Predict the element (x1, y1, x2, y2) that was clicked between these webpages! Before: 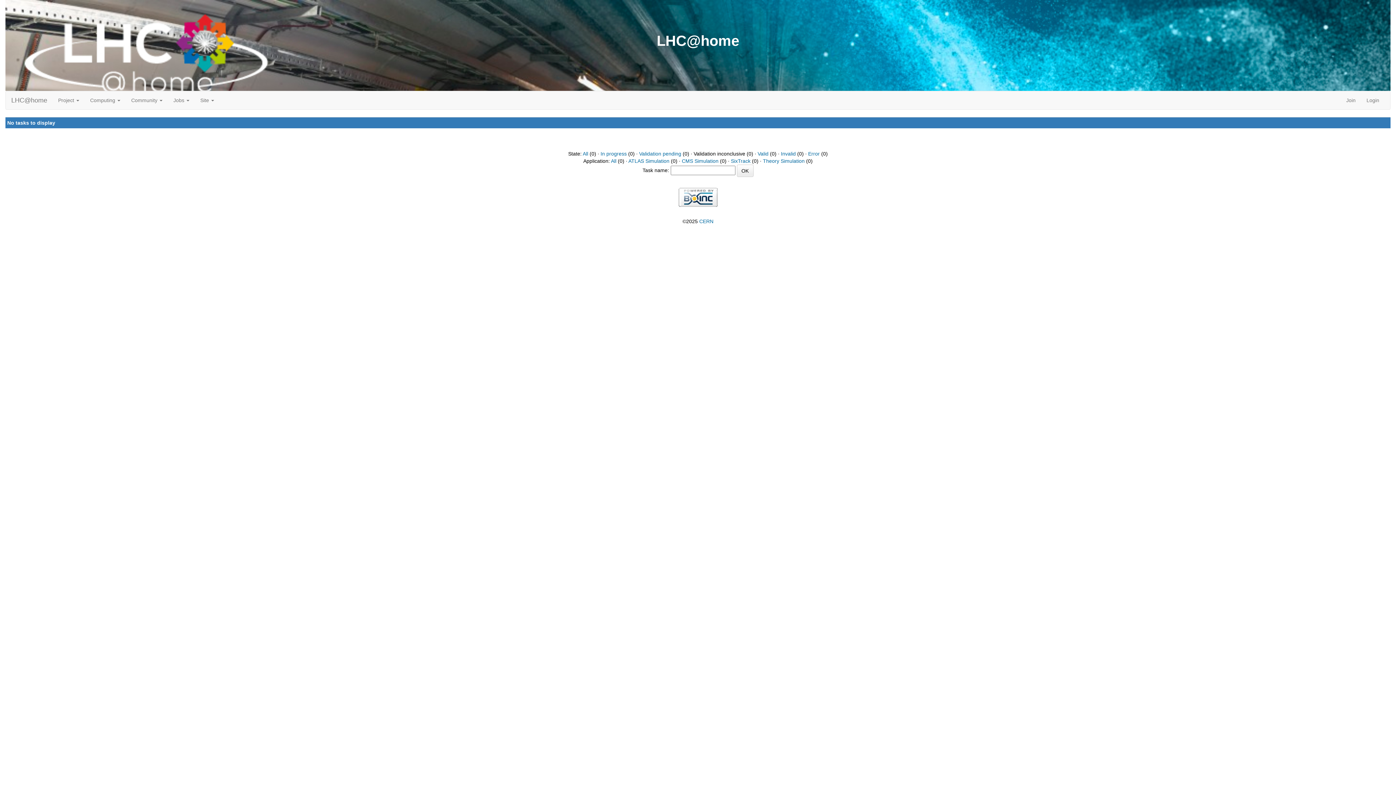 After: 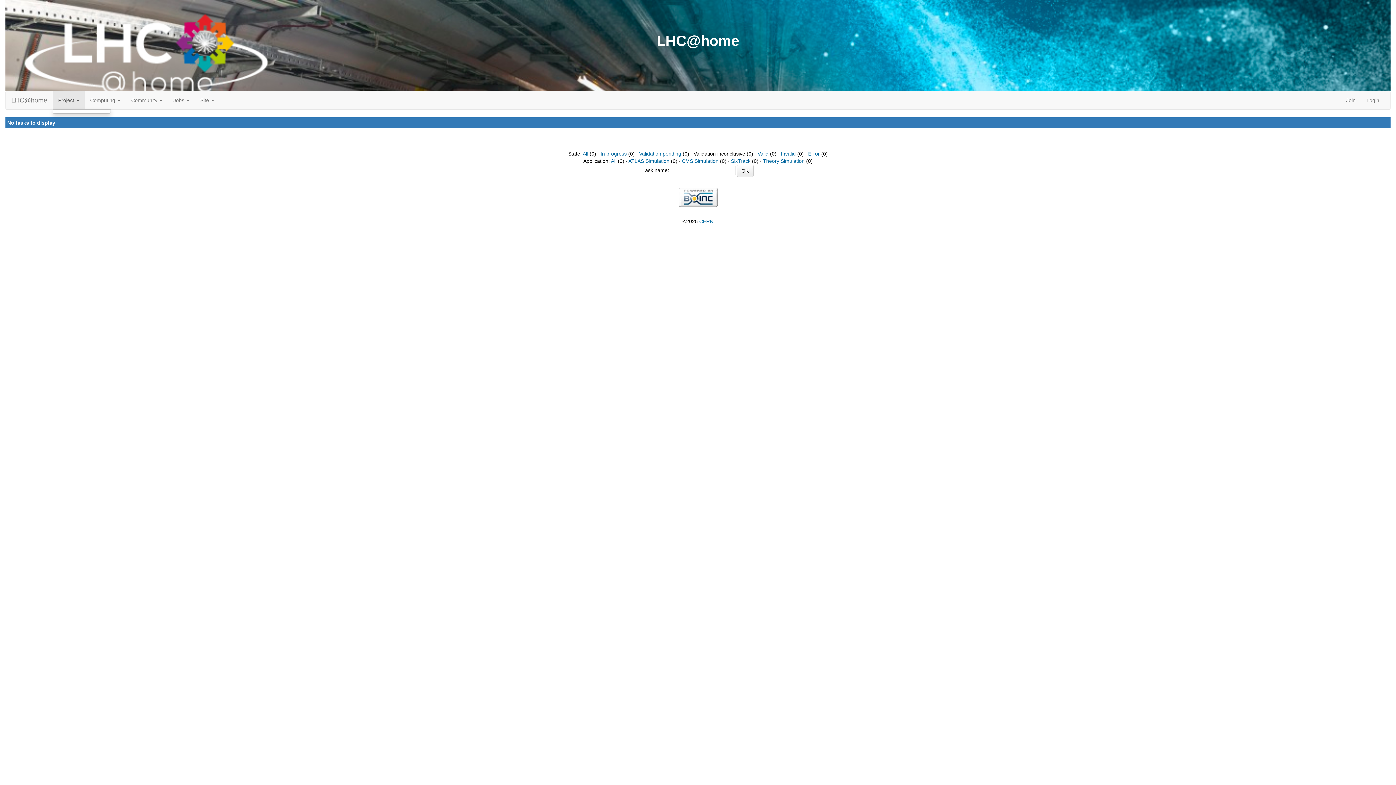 Action: label: Project  bbox: (52, 91, 84, 109)